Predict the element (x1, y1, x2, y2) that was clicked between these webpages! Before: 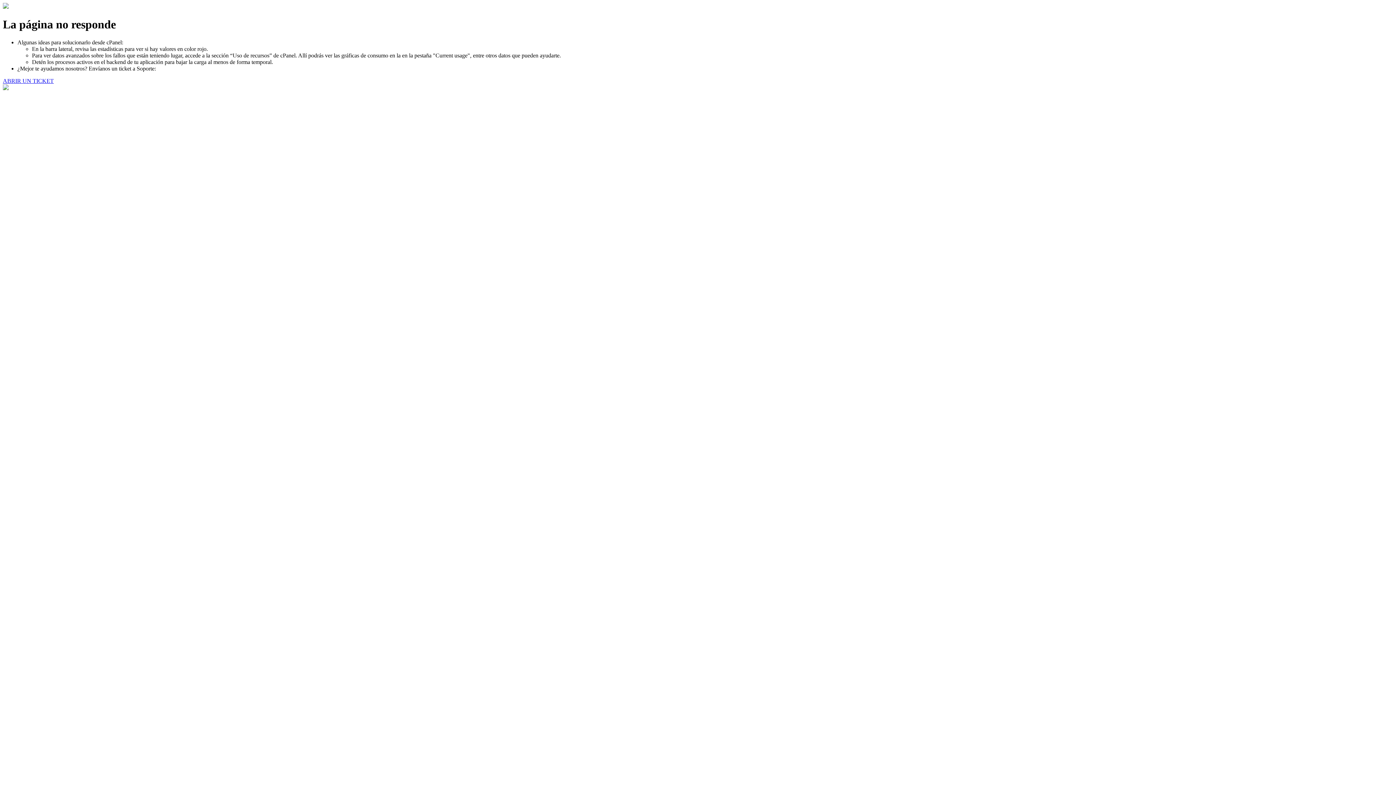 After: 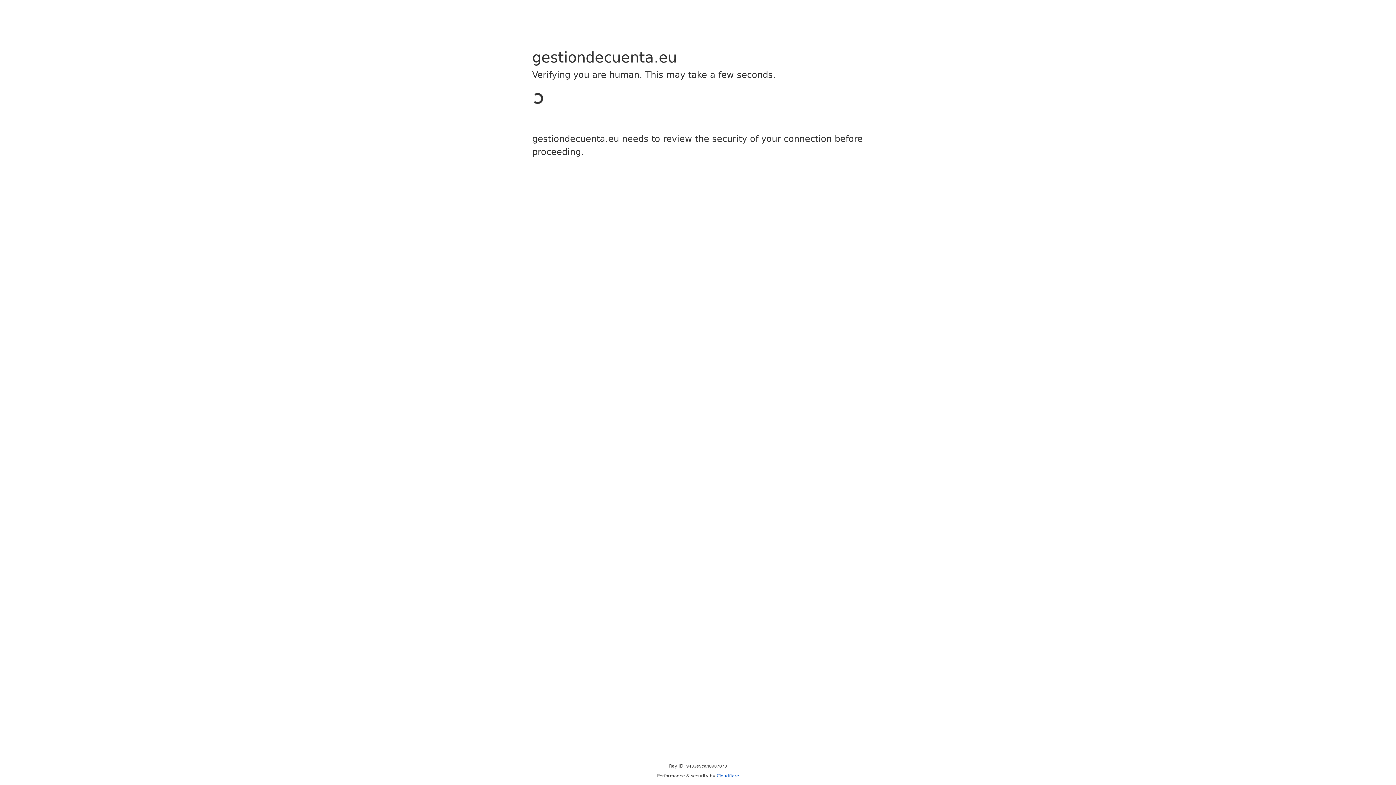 Action: label: ABRIR UN TICKET bbox: (2, 77, 53, 83)